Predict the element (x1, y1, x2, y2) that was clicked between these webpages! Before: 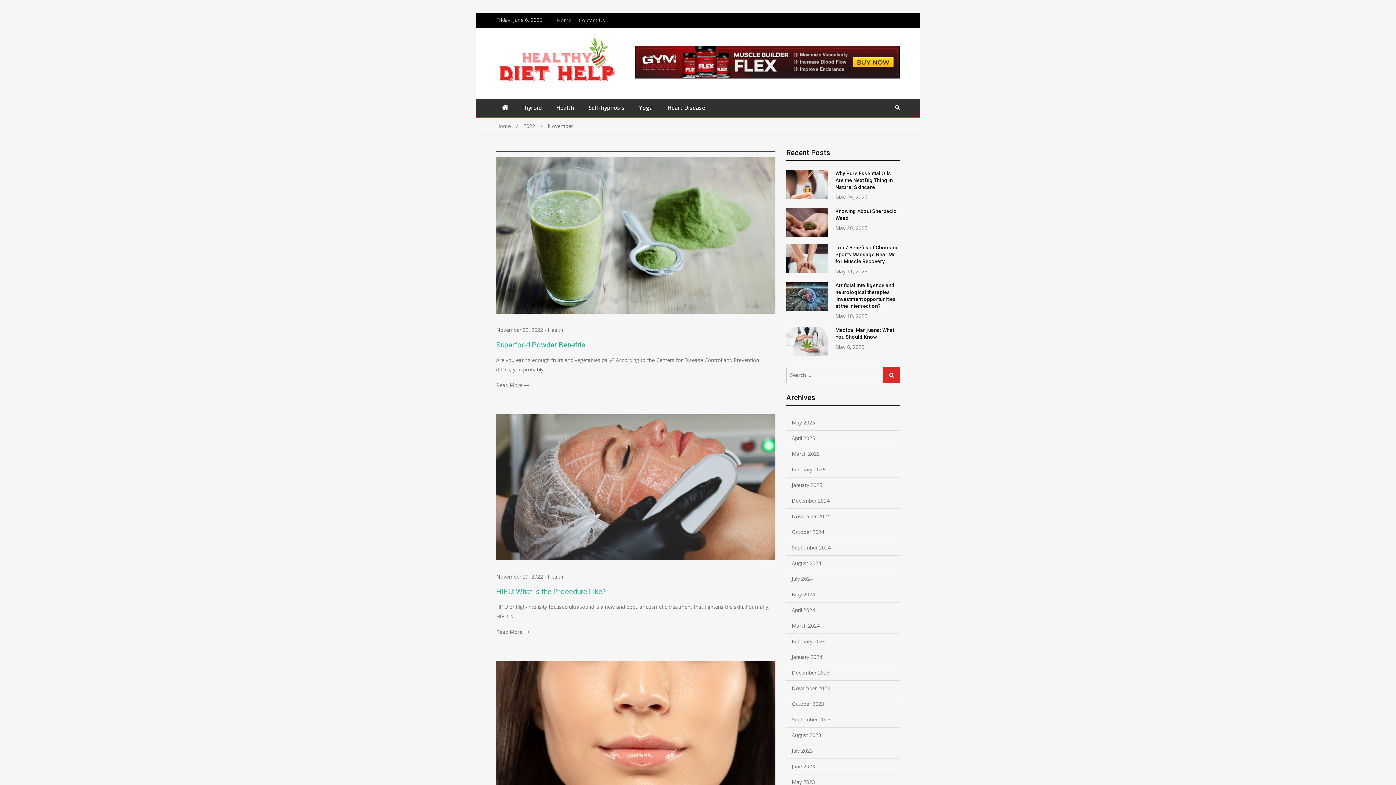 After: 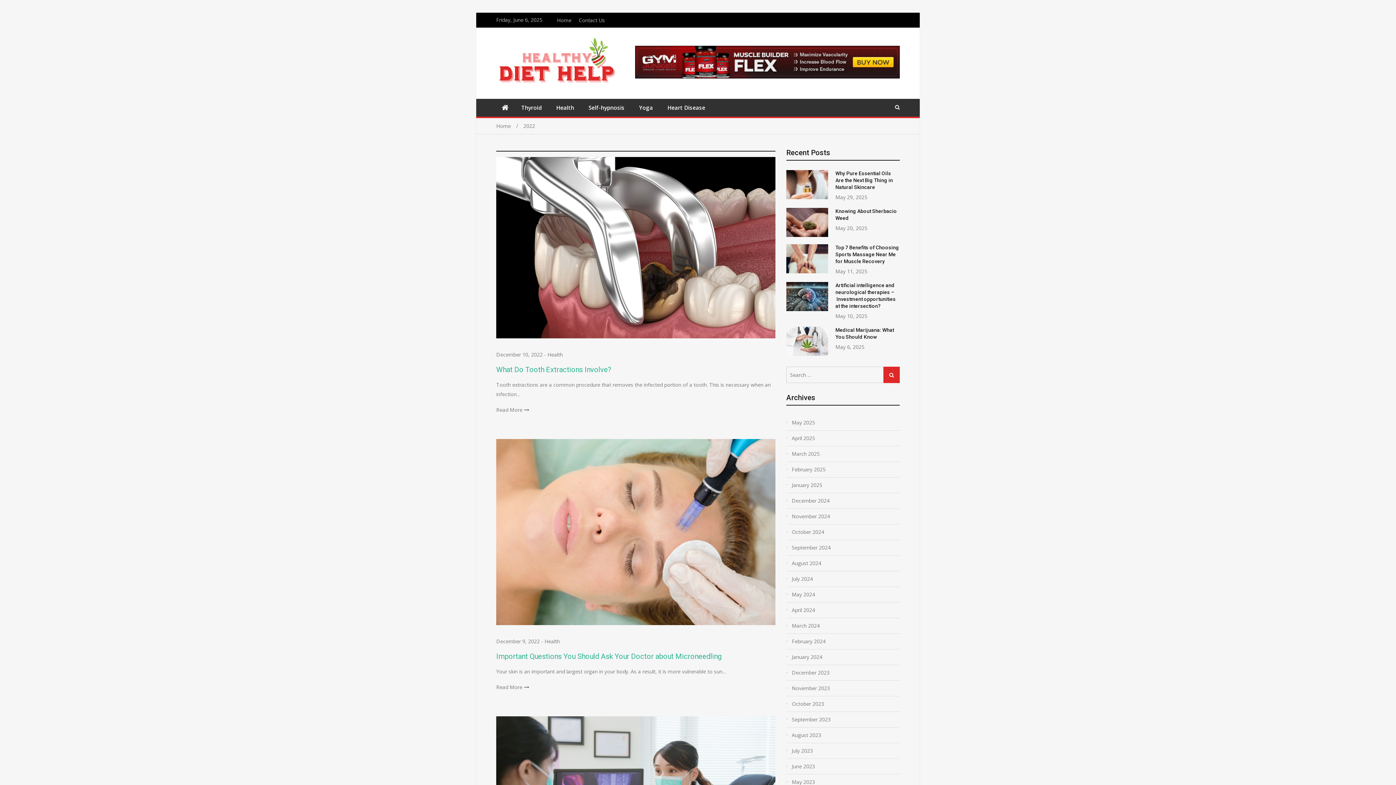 Action: label: 2022 bbox: (523, 122, 548, 129)